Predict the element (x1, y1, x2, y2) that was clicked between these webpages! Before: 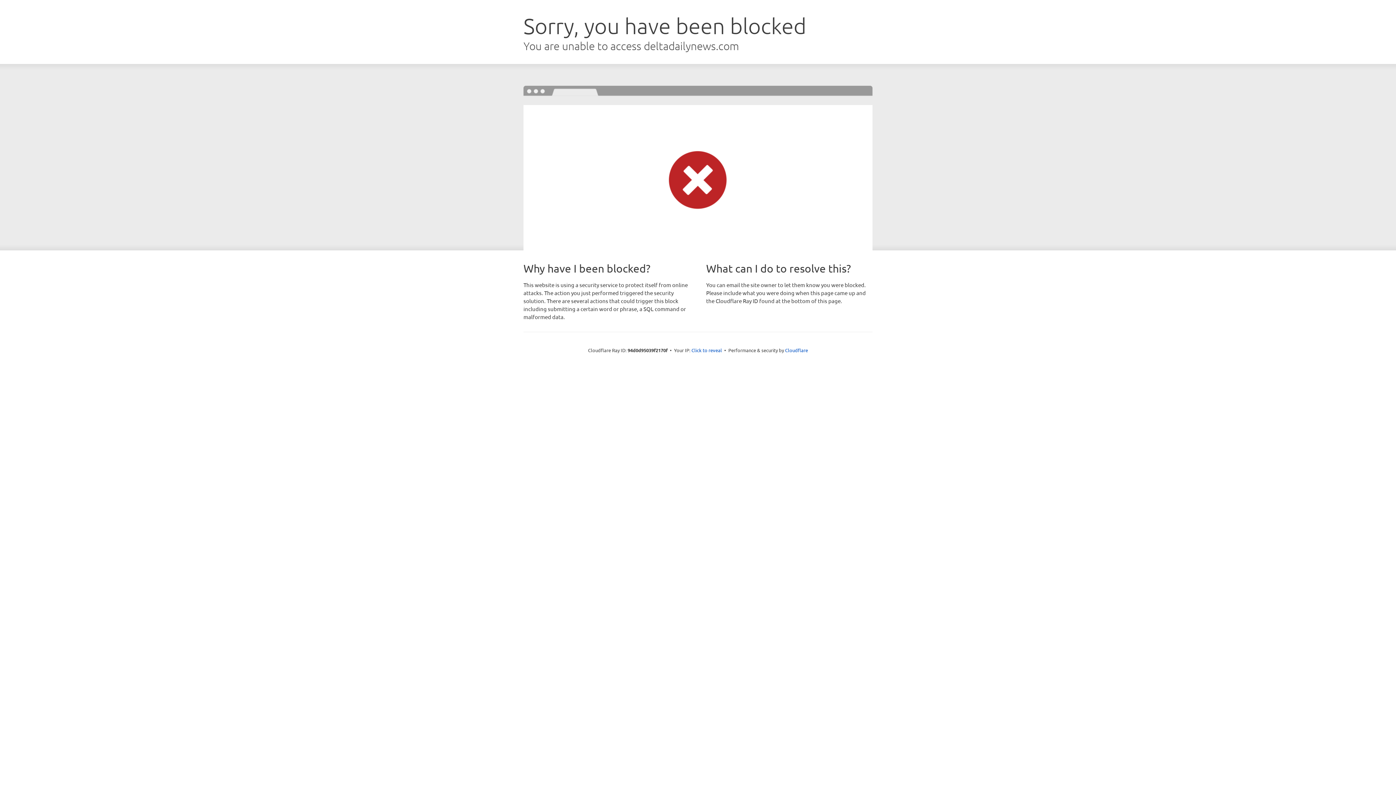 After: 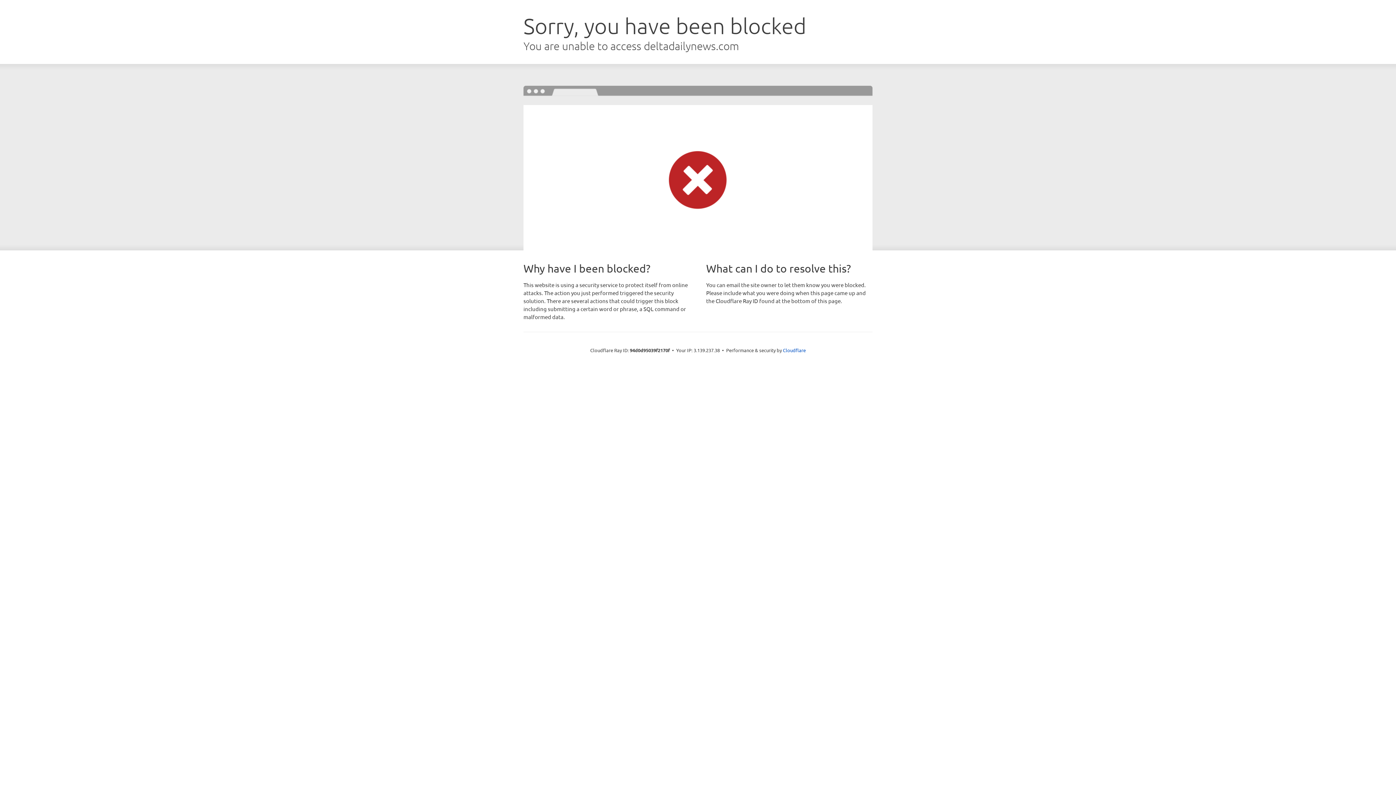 Action: bbox: (691, 346, 722, 353) label: Click to reveal